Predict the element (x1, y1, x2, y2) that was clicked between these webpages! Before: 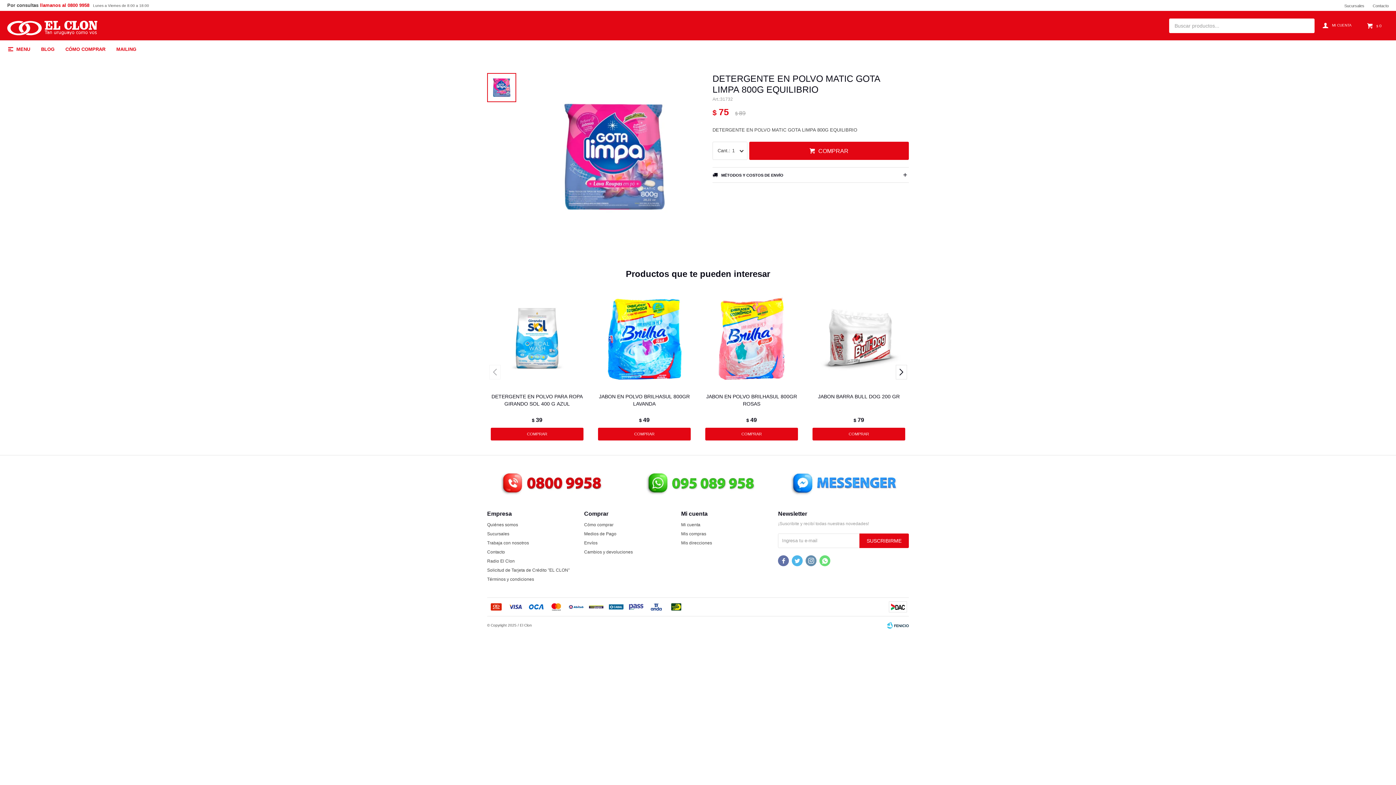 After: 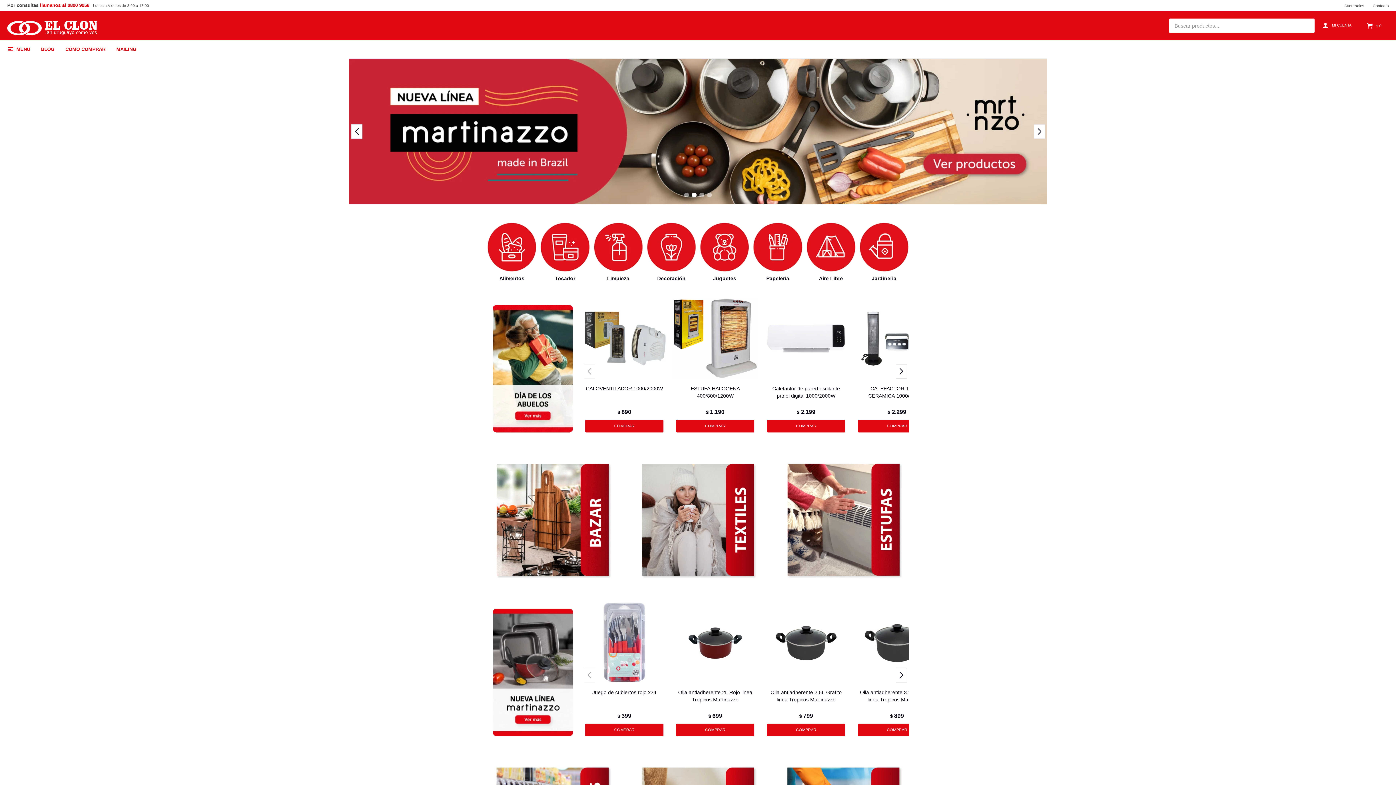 Action: bbox: (7, 20, 97, 31)